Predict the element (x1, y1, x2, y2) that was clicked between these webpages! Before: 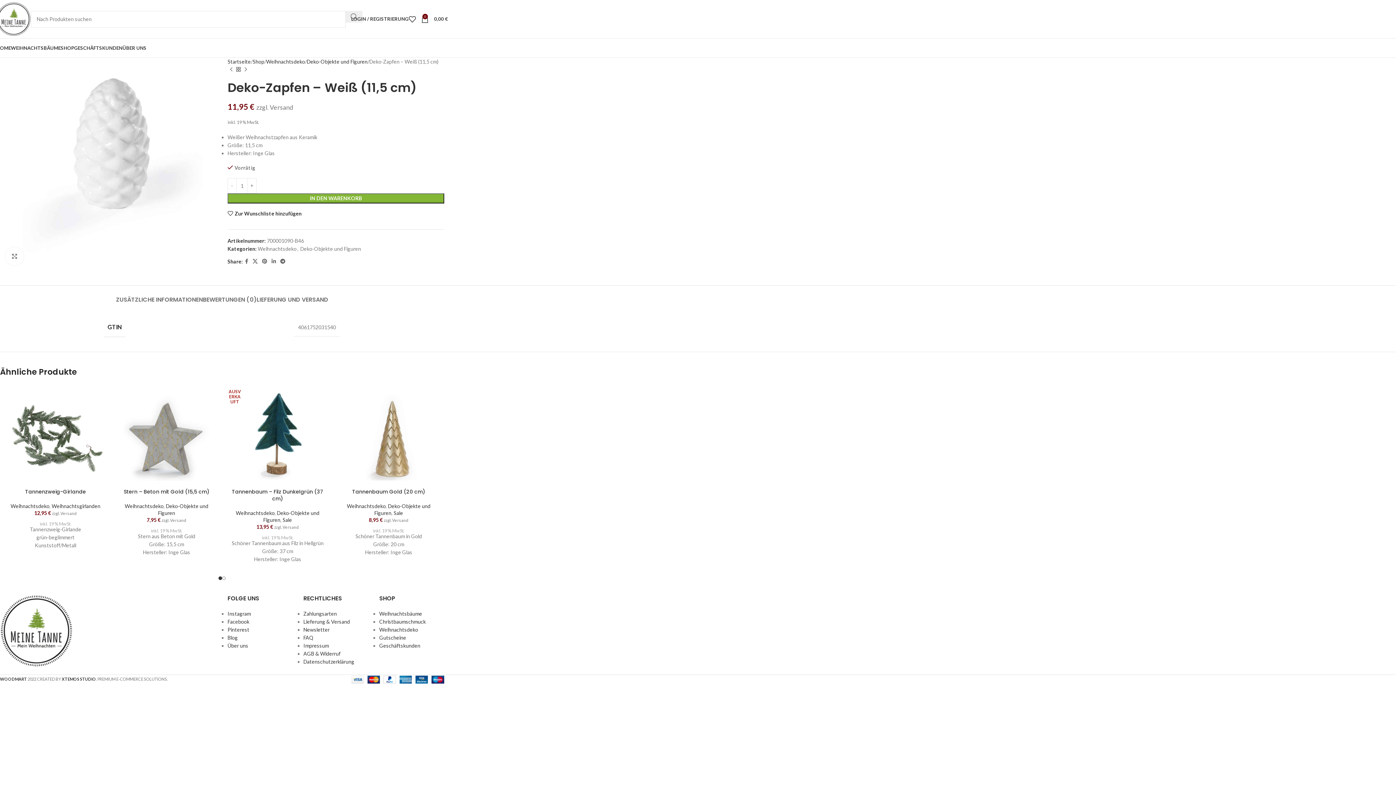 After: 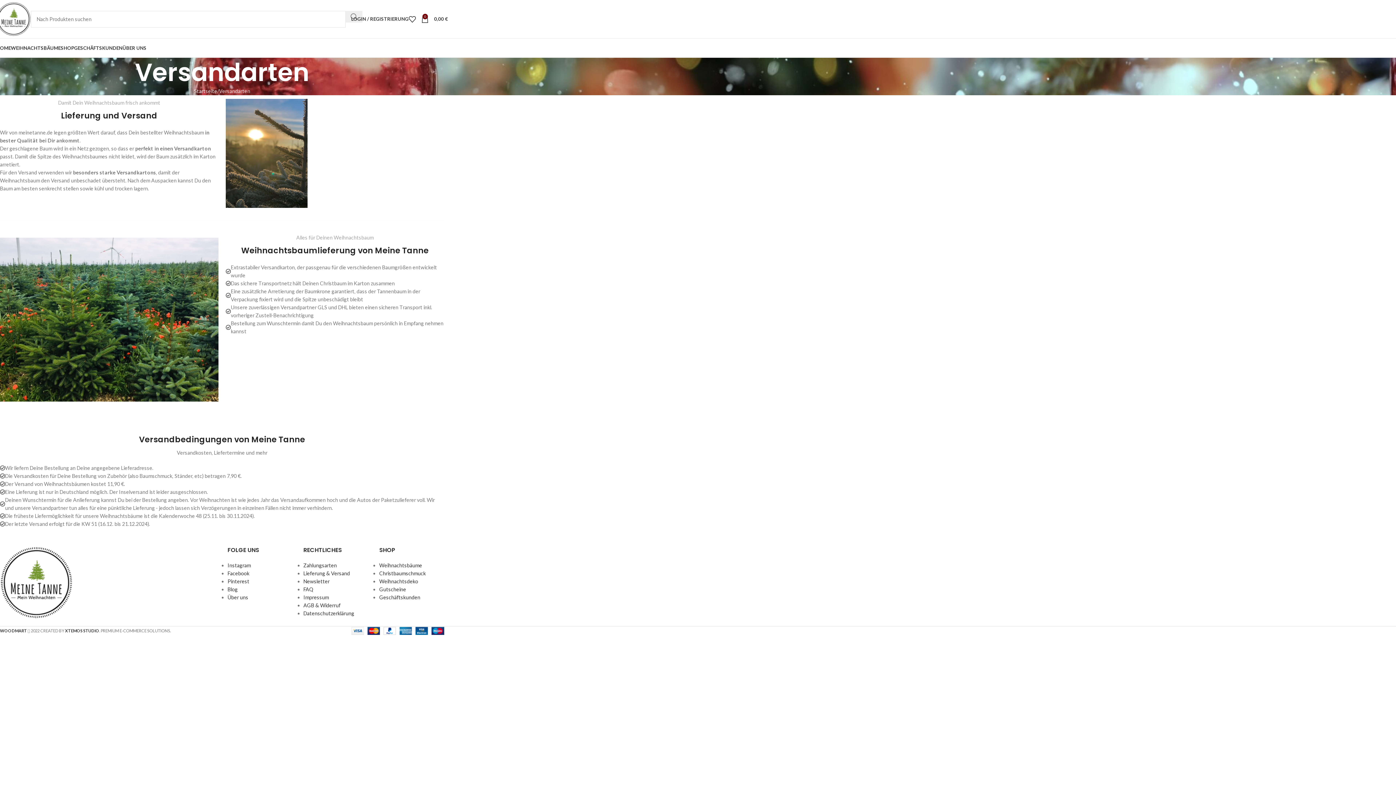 Action: bbox: (303, 618, 350, 625) label: Lieferung & Versand